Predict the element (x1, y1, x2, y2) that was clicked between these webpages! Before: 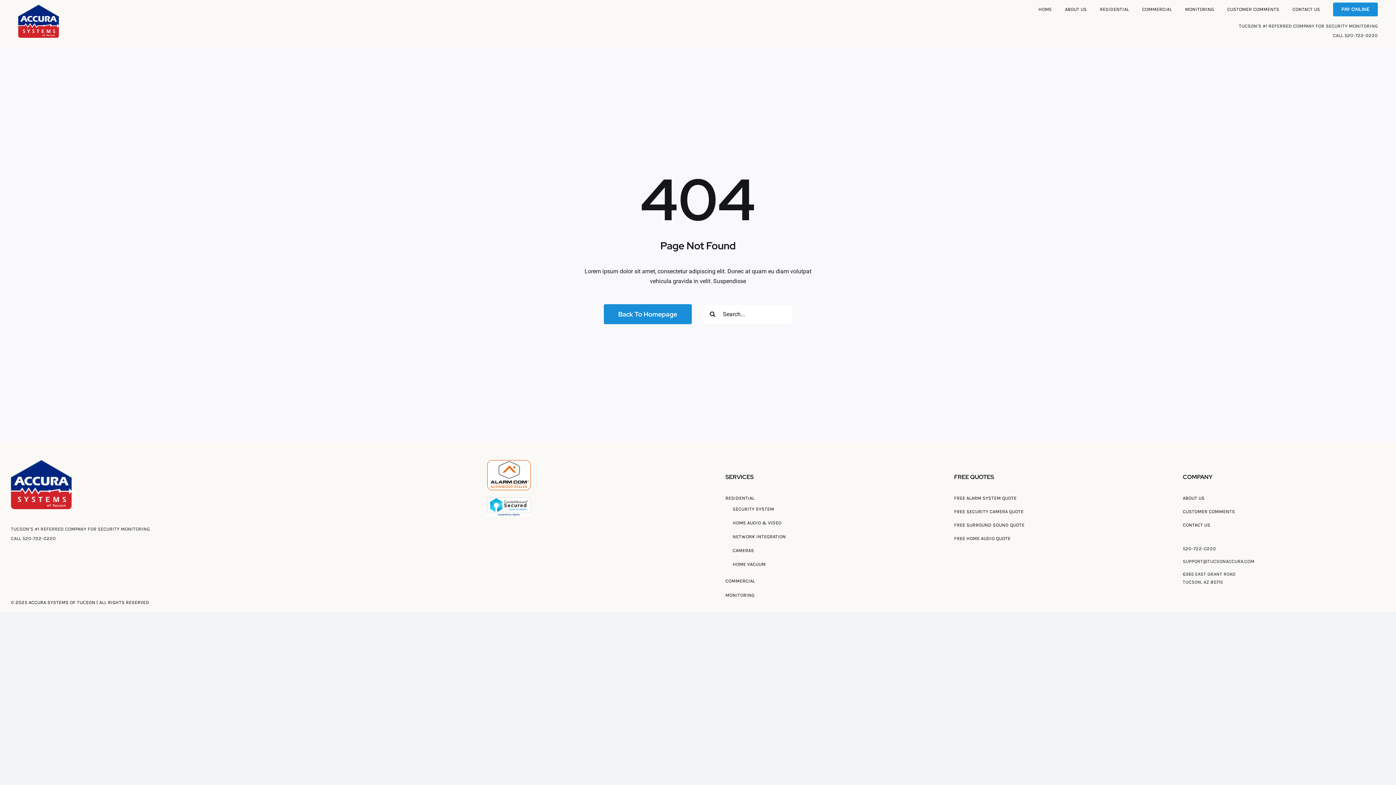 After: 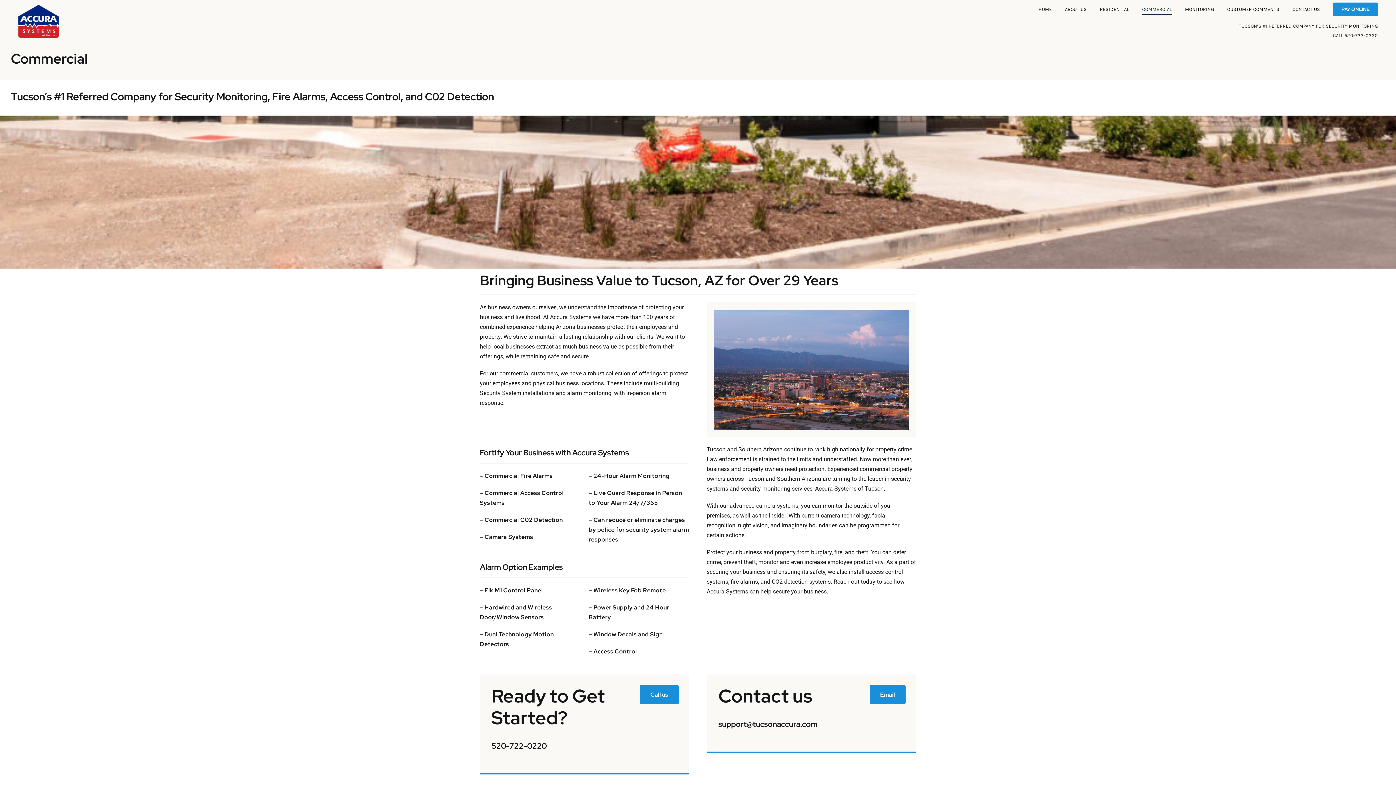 Action: label: COMMERCIAL bbox: (725, 577, 928, 585)